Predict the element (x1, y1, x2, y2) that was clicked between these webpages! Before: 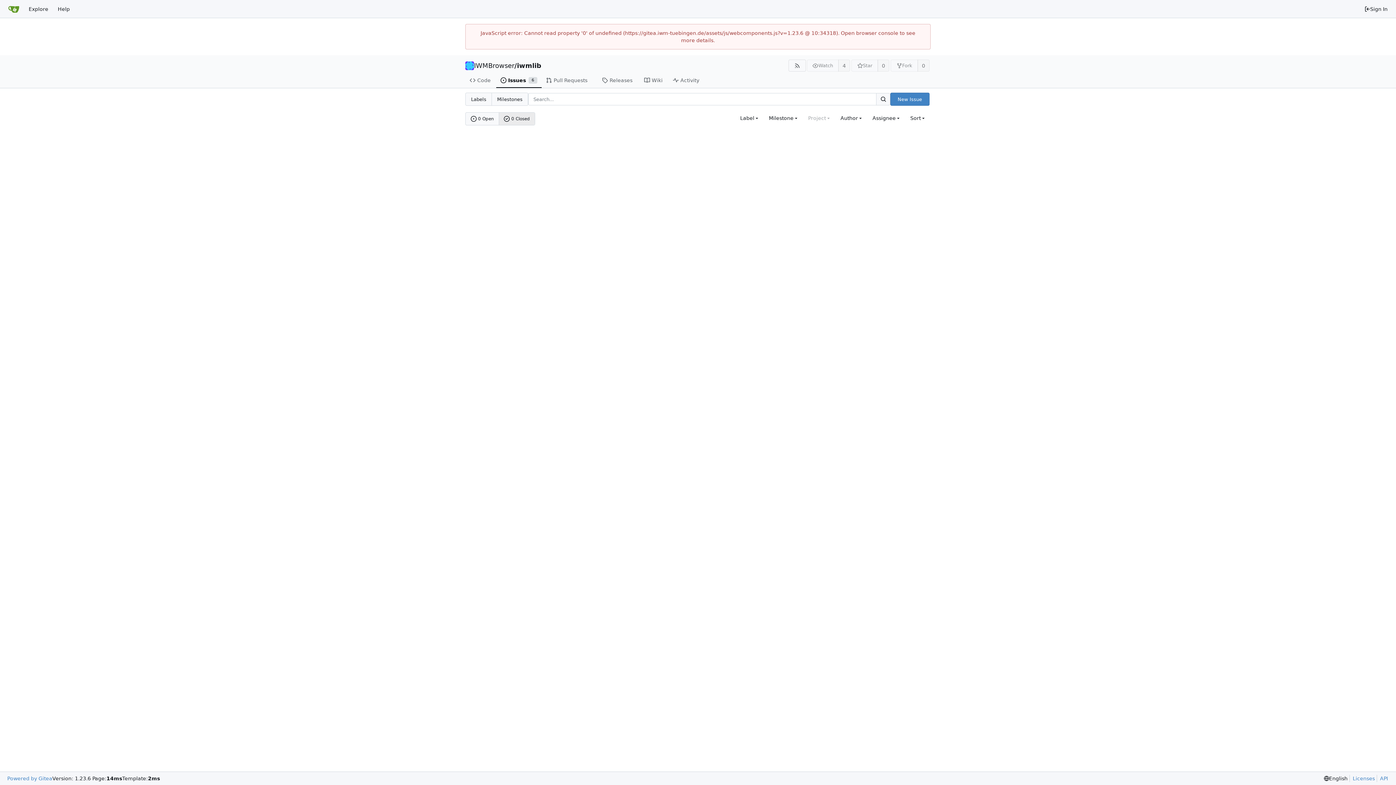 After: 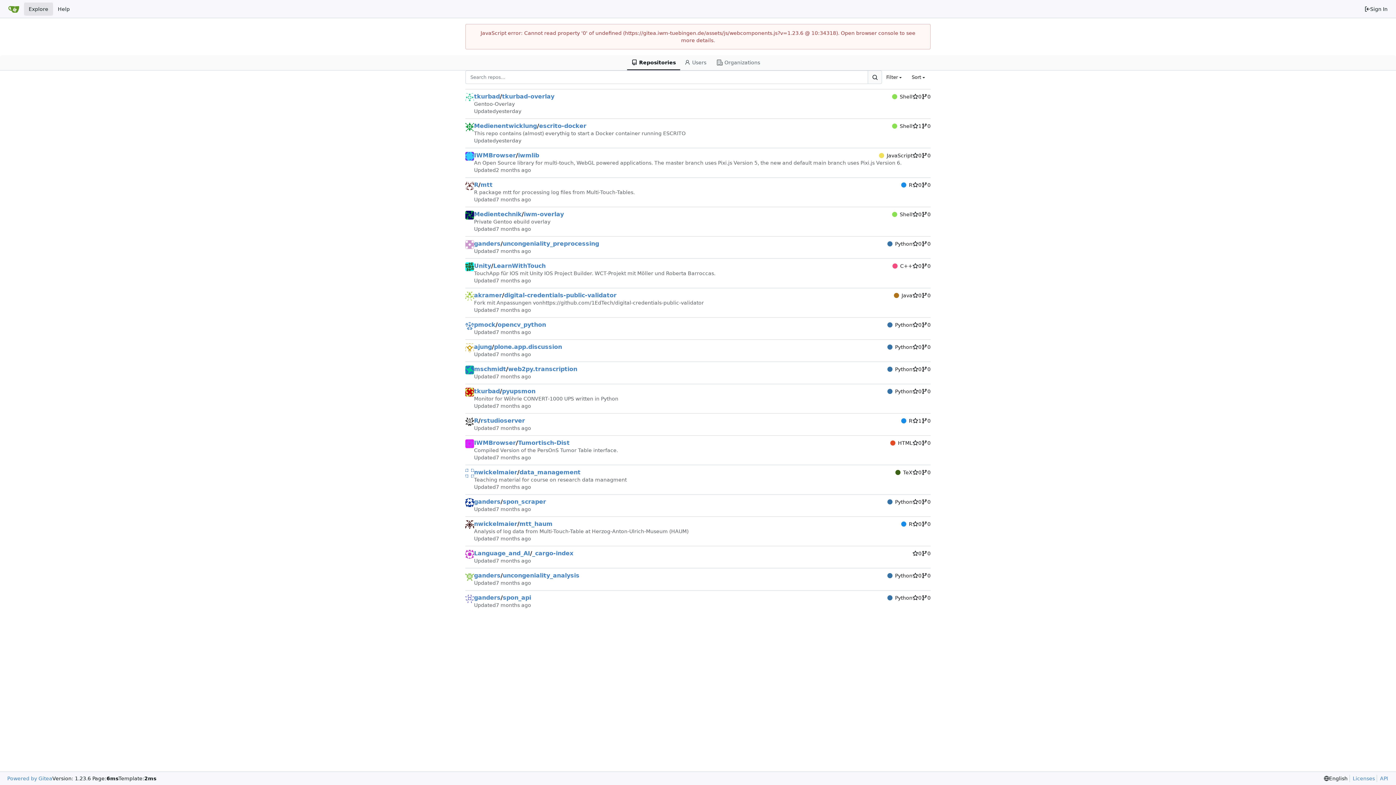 Action: label: Explore bbox: (24, 2, 53, 15)